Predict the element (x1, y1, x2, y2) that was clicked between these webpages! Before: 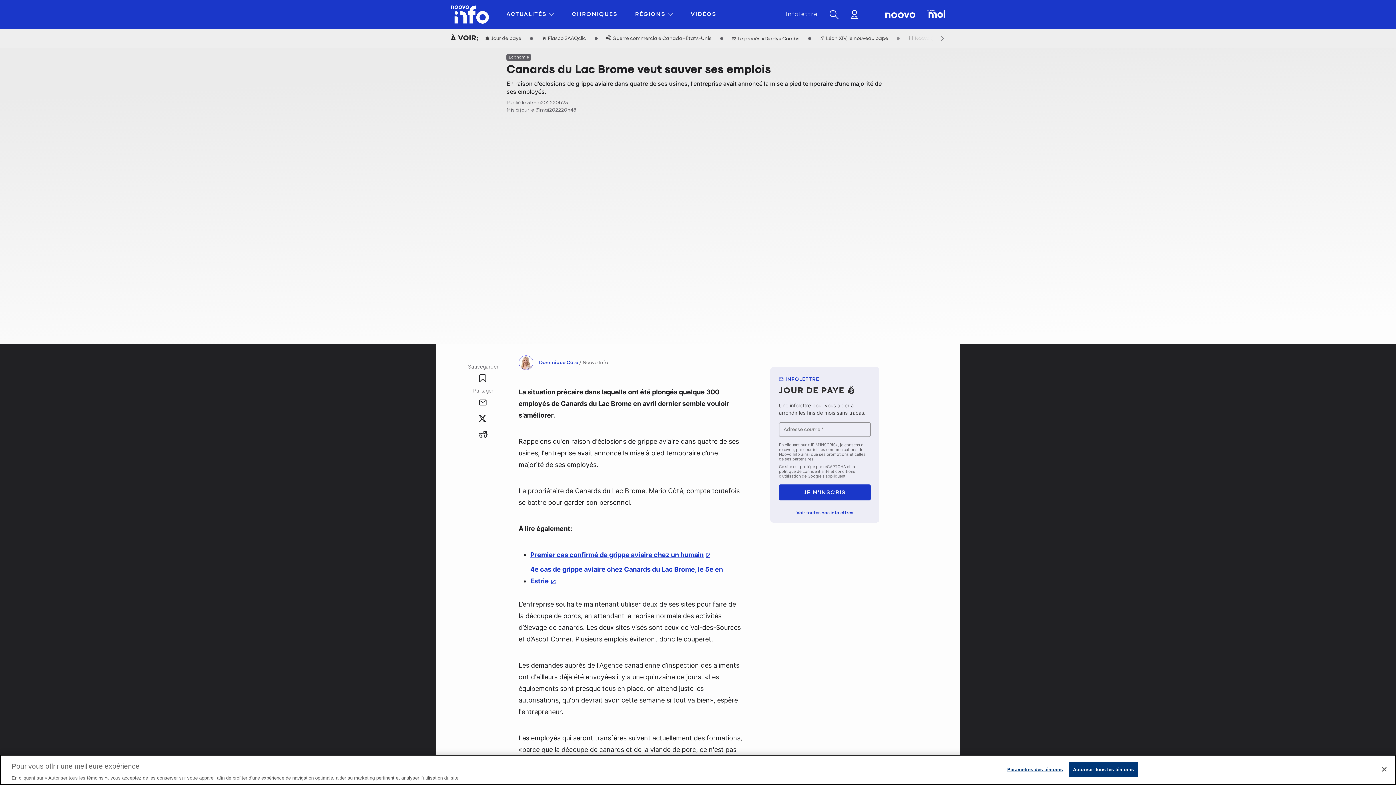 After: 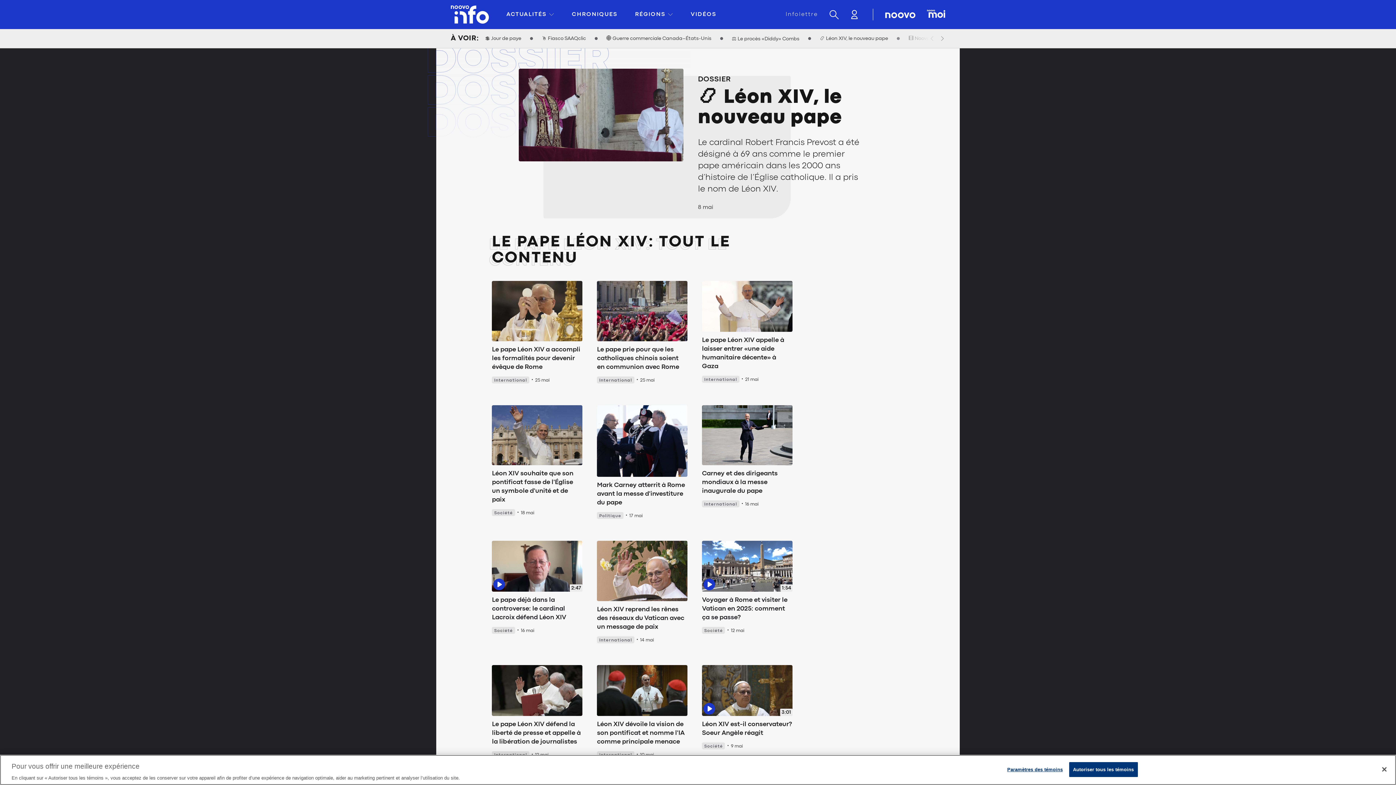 Action: label: 📿 Léon XIV, le nouveau pape bbox: (817, 32, 891, 44)